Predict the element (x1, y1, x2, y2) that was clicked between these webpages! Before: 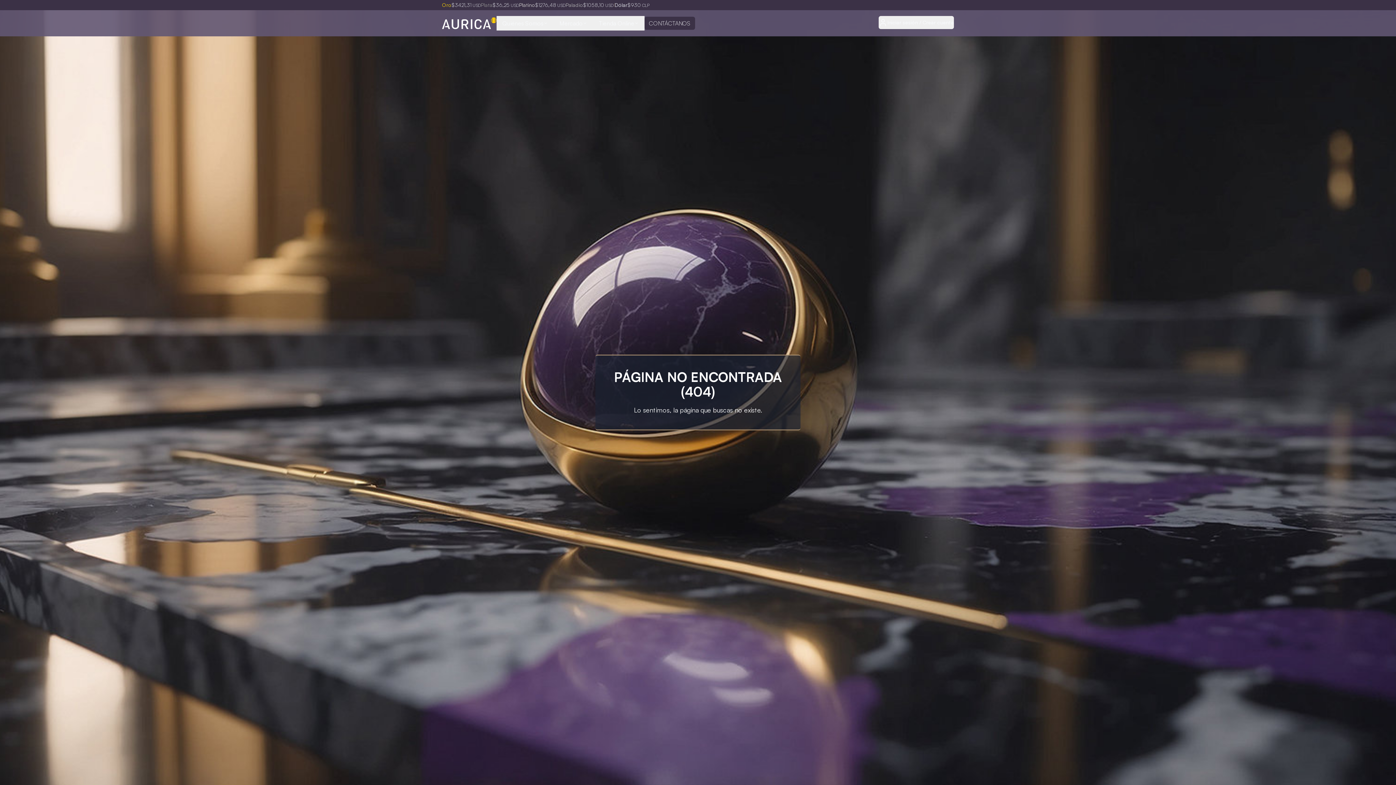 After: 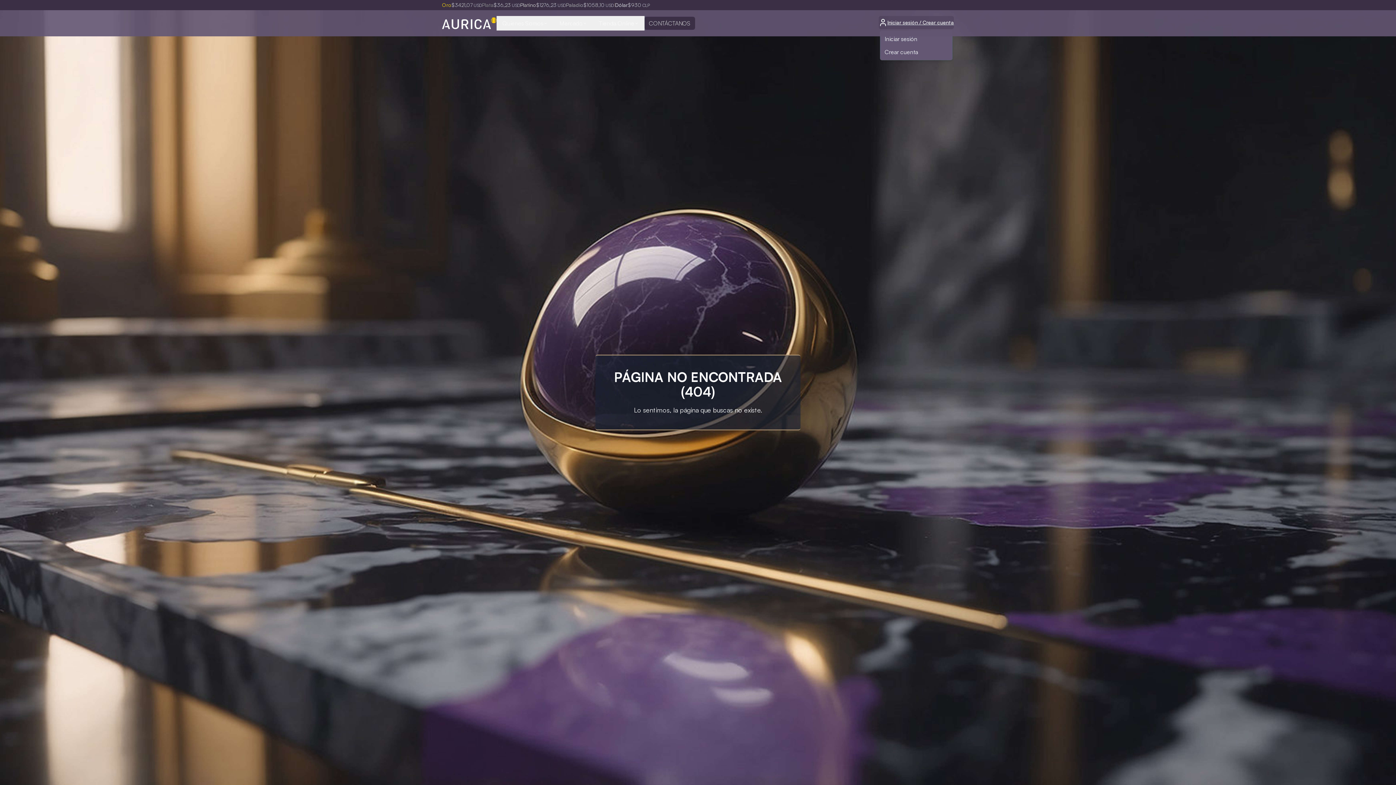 Action: bbox: (878, 14, 954, 27) label: Iniciar sesión / Crear cuenta